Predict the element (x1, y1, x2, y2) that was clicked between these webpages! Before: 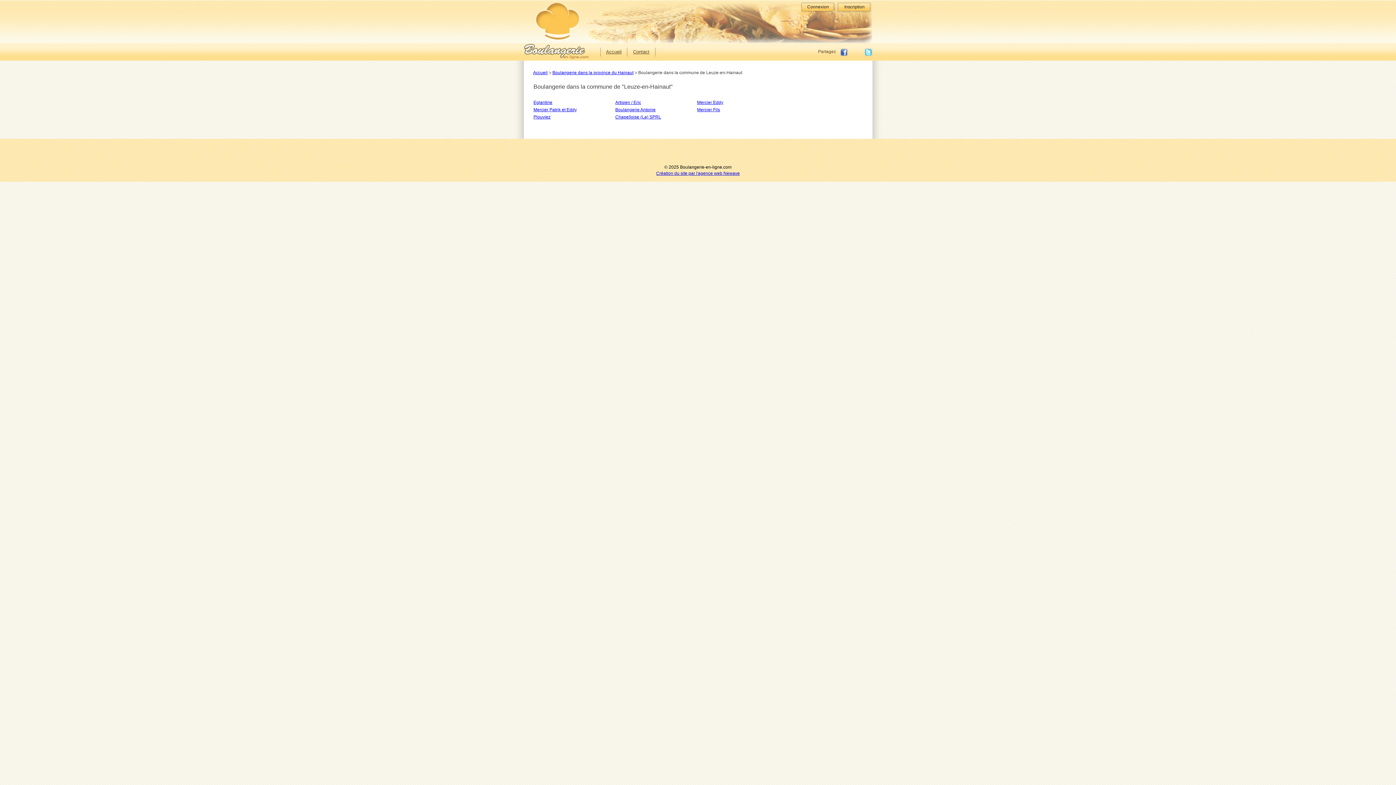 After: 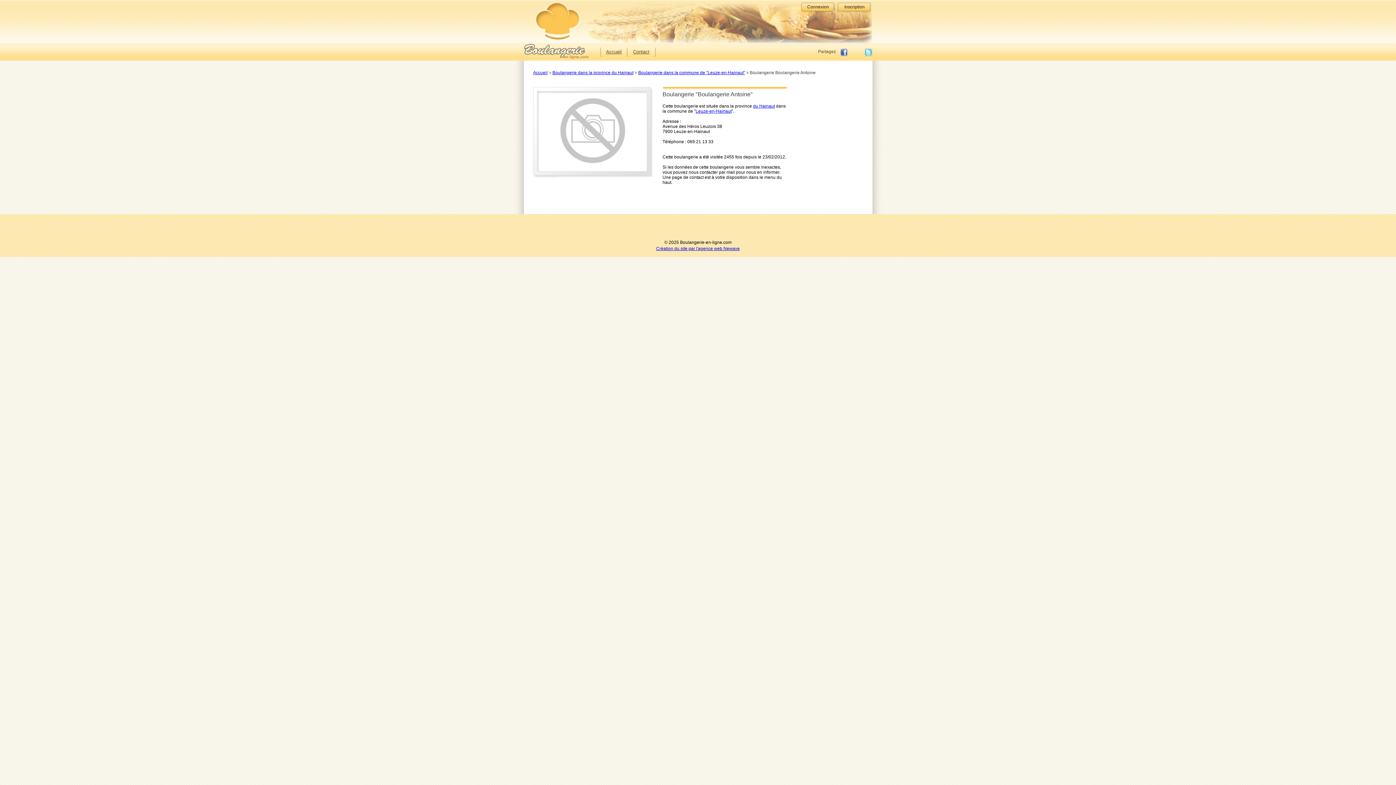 Action: bbox: (615, 107, 655, 112) label: Boulangerie Antoine